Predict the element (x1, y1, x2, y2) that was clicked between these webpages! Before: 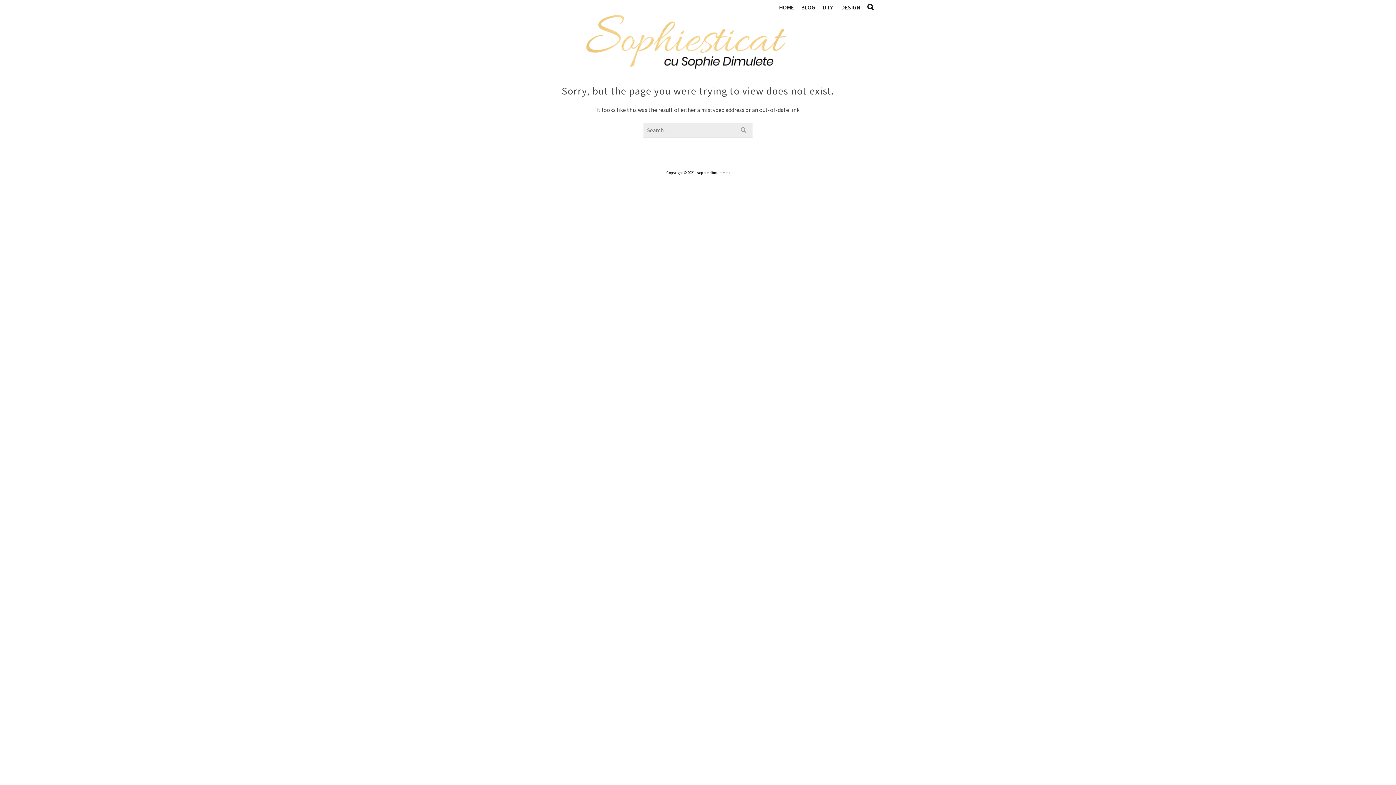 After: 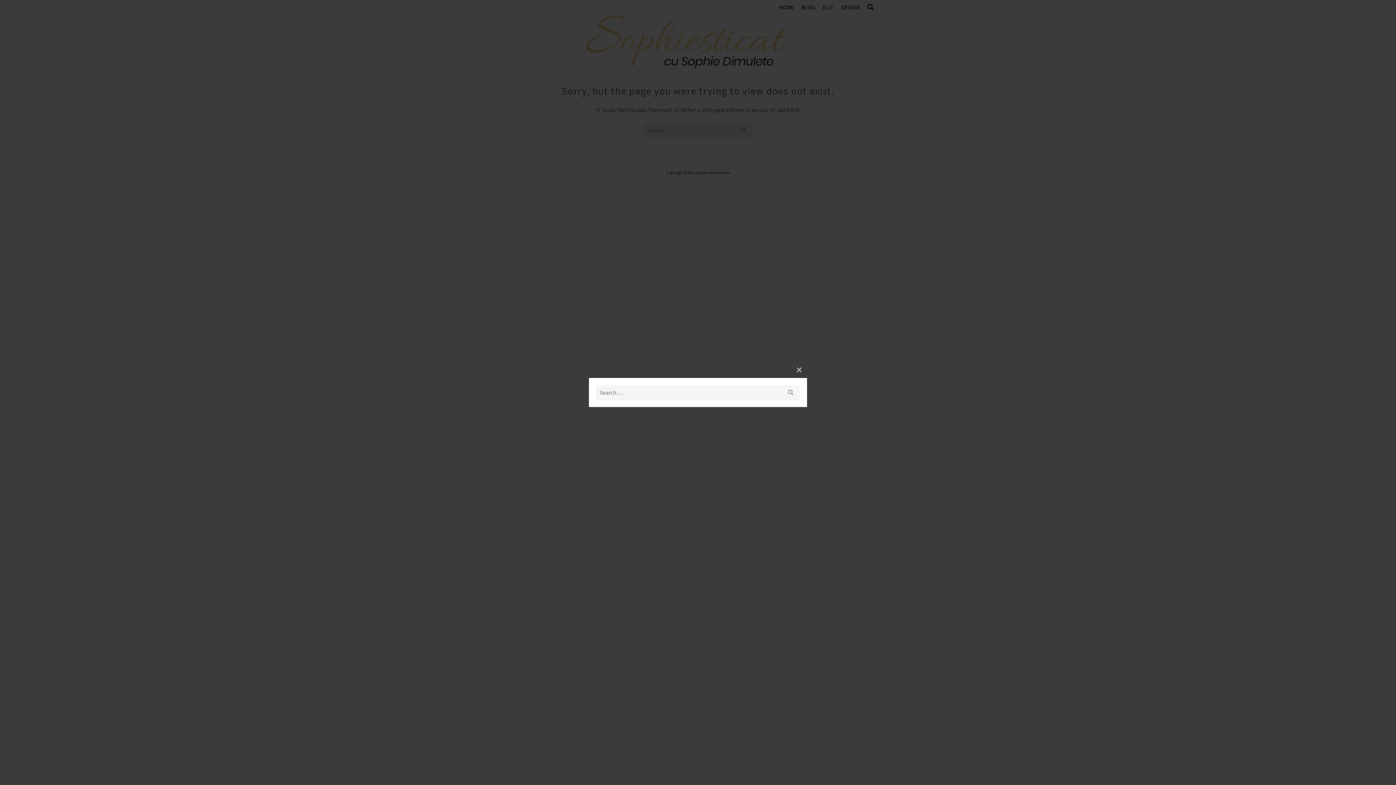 Action: label: Search bbox: (863, -1, 879, 15)